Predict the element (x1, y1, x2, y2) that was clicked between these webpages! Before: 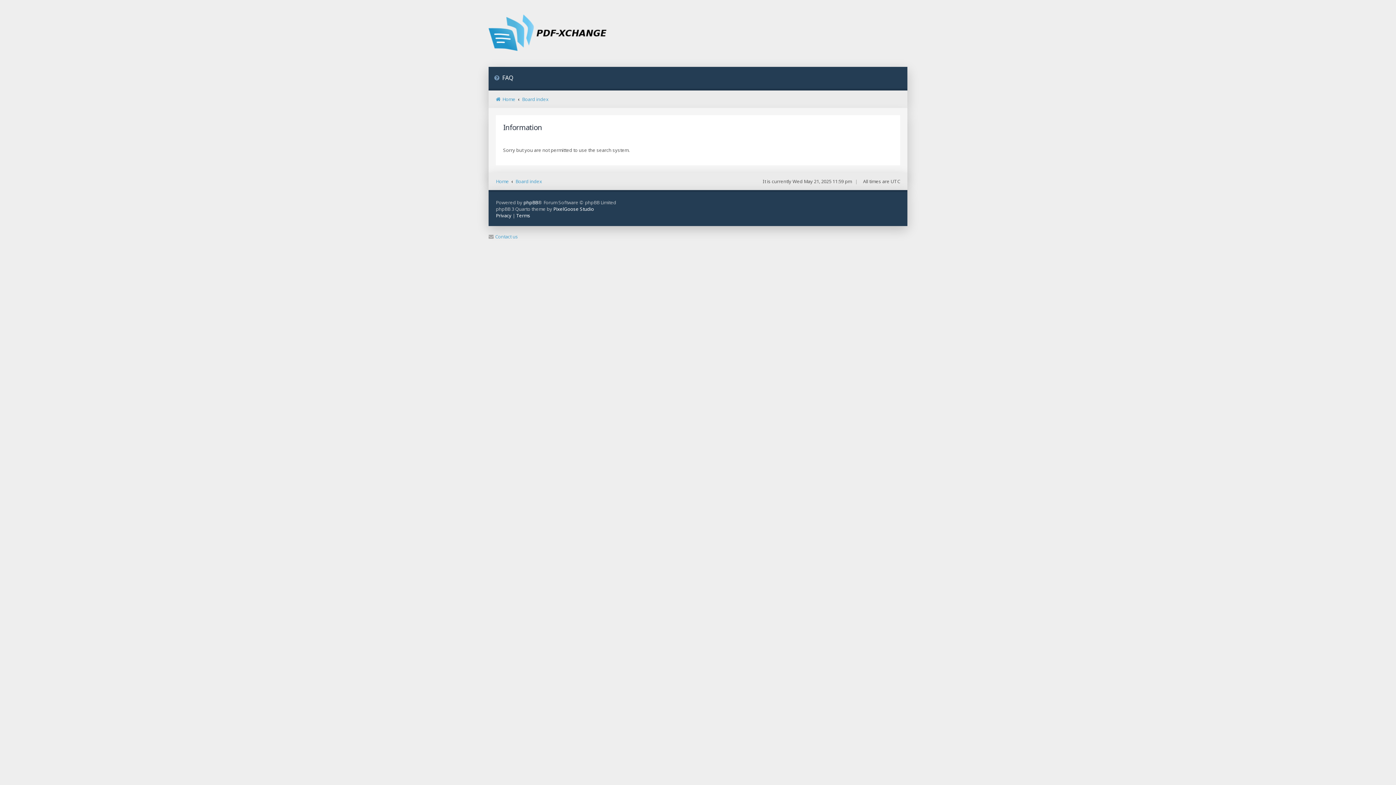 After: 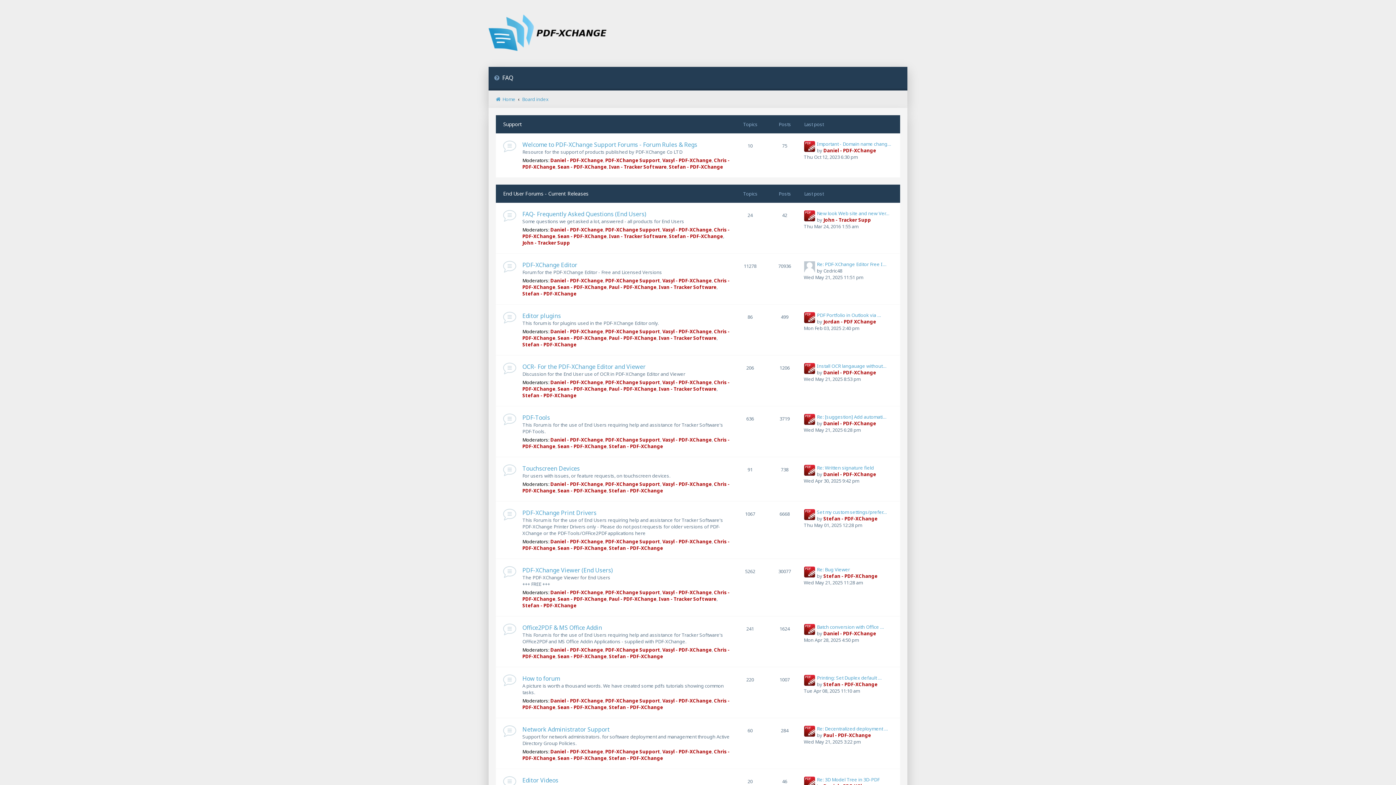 Action: bbox: (515, 178, 542, 184) label: Board index